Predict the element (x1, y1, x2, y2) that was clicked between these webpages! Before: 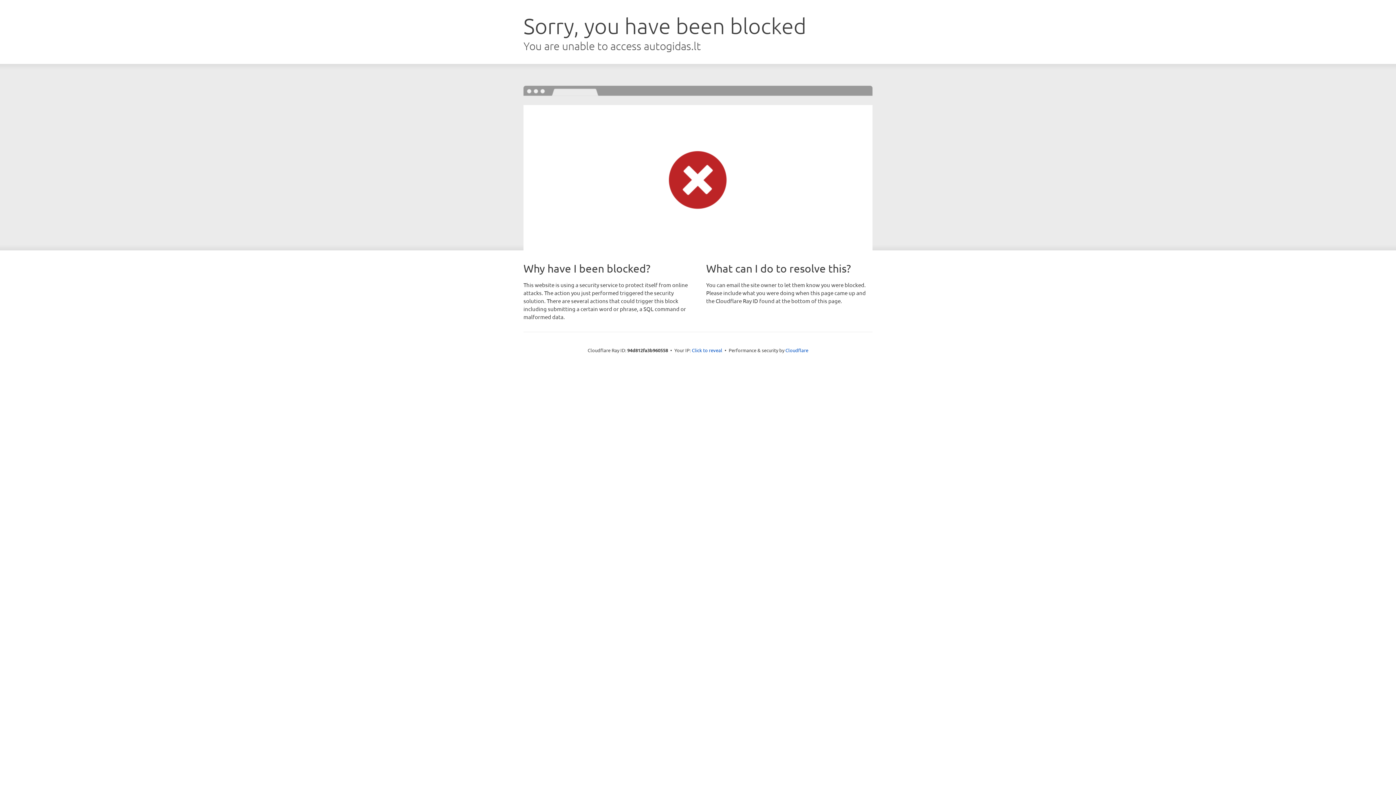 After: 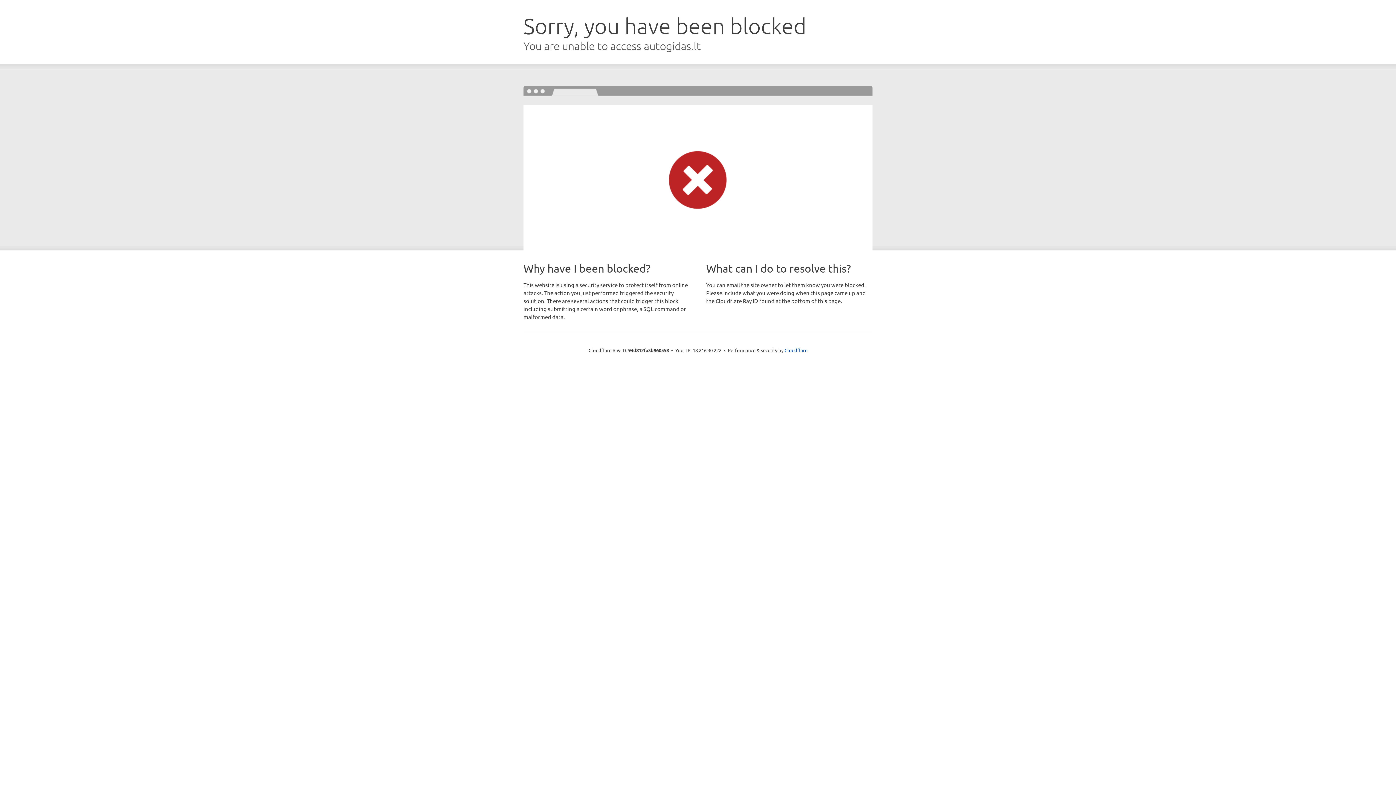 Action: label: Click to reveal bbox: (692, 346, 722, 353)